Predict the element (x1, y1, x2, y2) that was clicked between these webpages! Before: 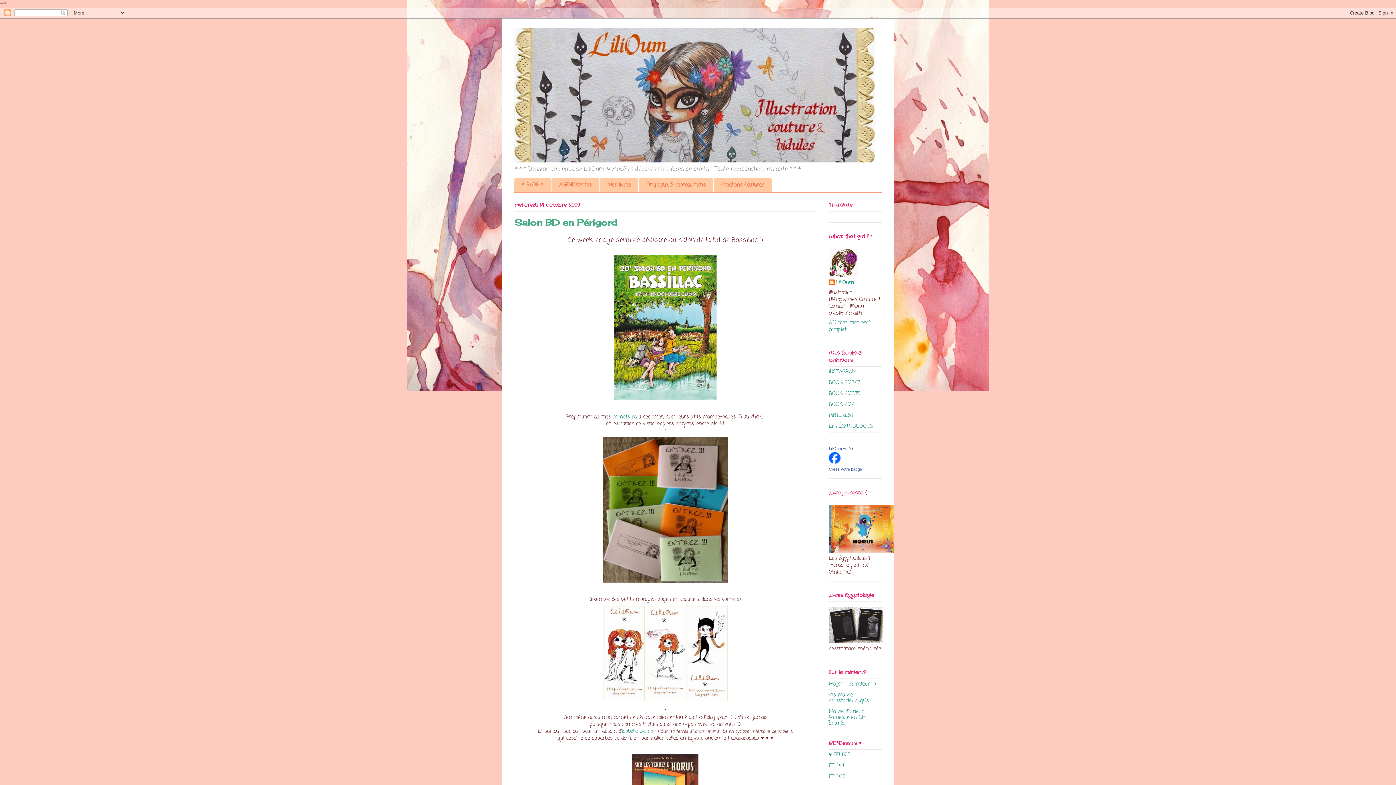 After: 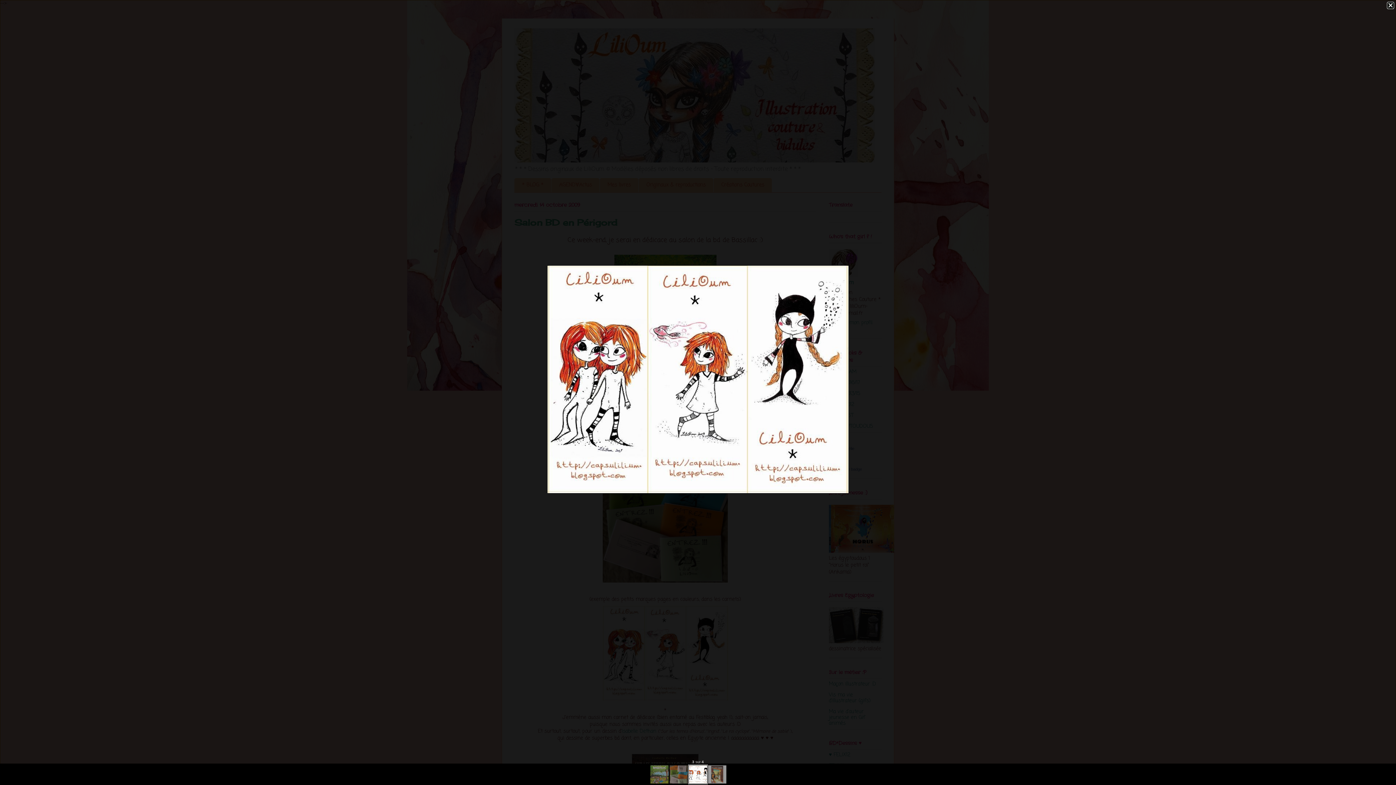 Action: bbox: (514, 603, 816, 703)